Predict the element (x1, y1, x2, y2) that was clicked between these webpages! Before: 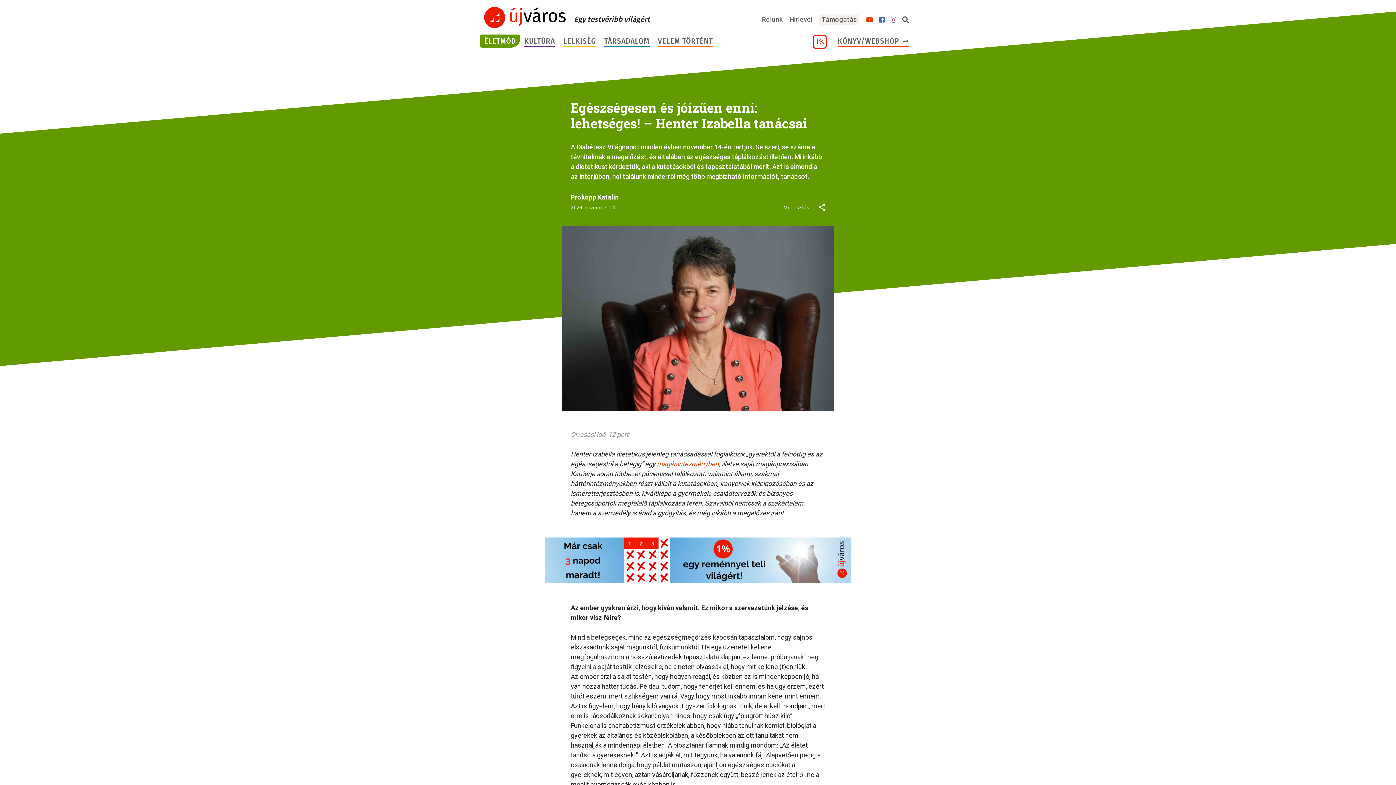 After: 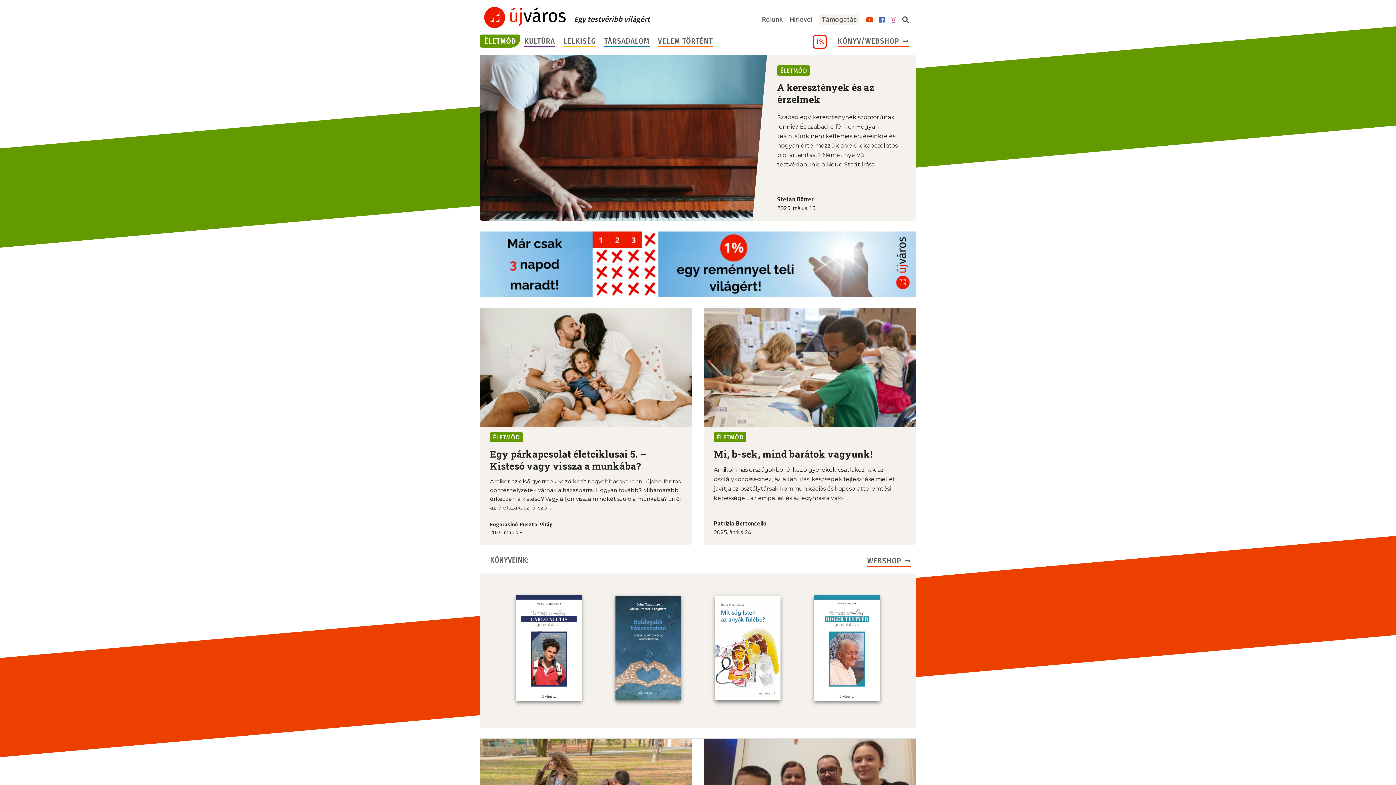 Action: bbox: (484, 35, 516, 47) label: ÉLETMÓD